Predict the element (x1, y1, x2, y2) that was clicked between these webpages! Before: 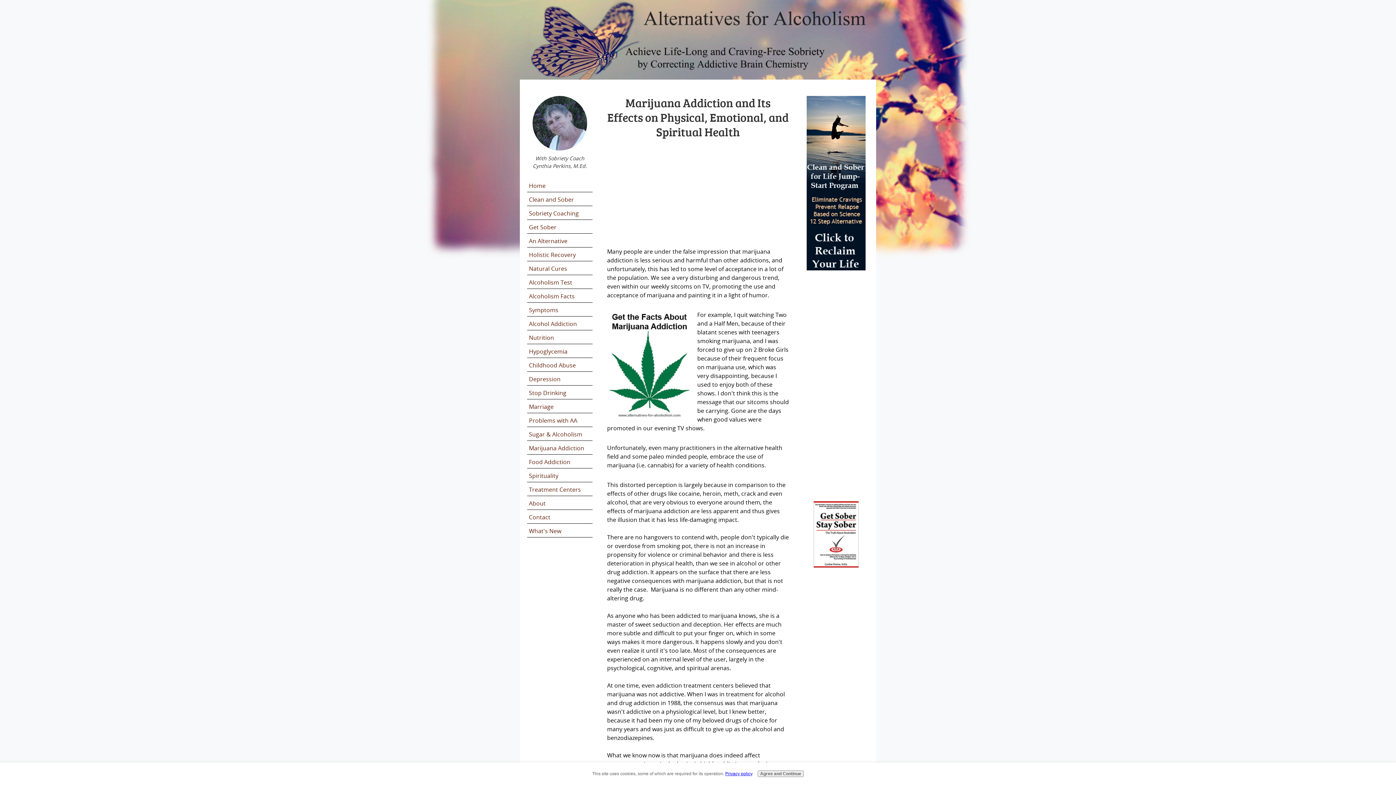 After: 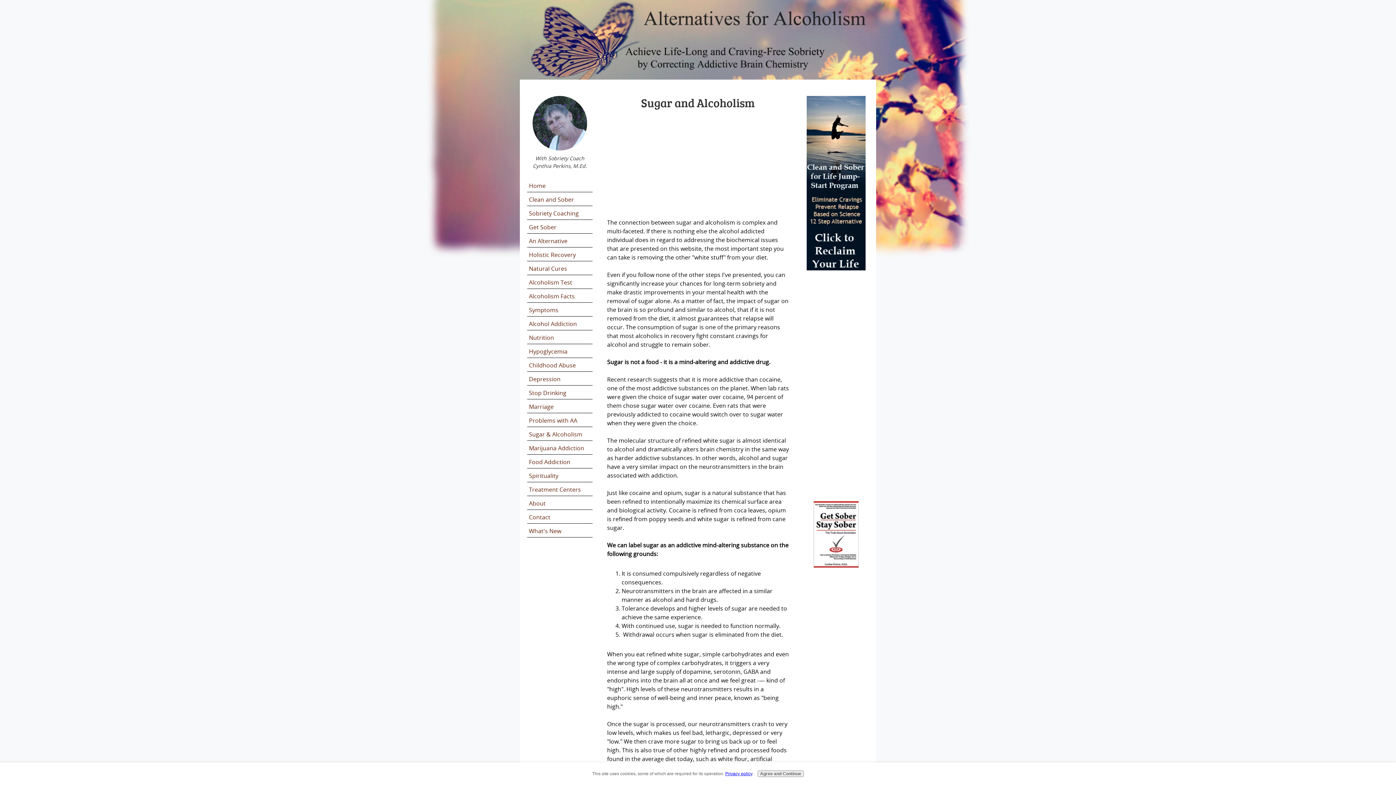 Action: label: Sugar & Alcoholism bbox: (527, 428, 592, 441)